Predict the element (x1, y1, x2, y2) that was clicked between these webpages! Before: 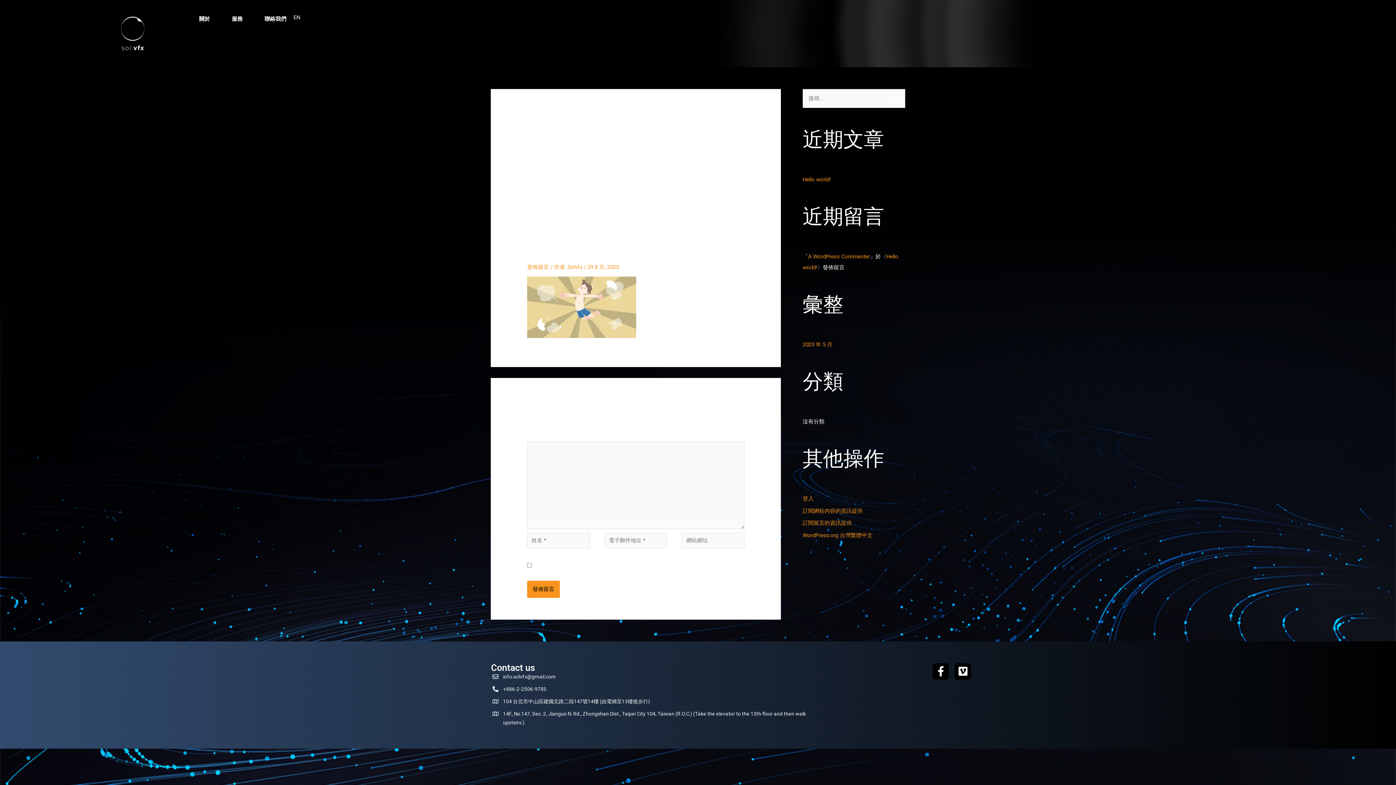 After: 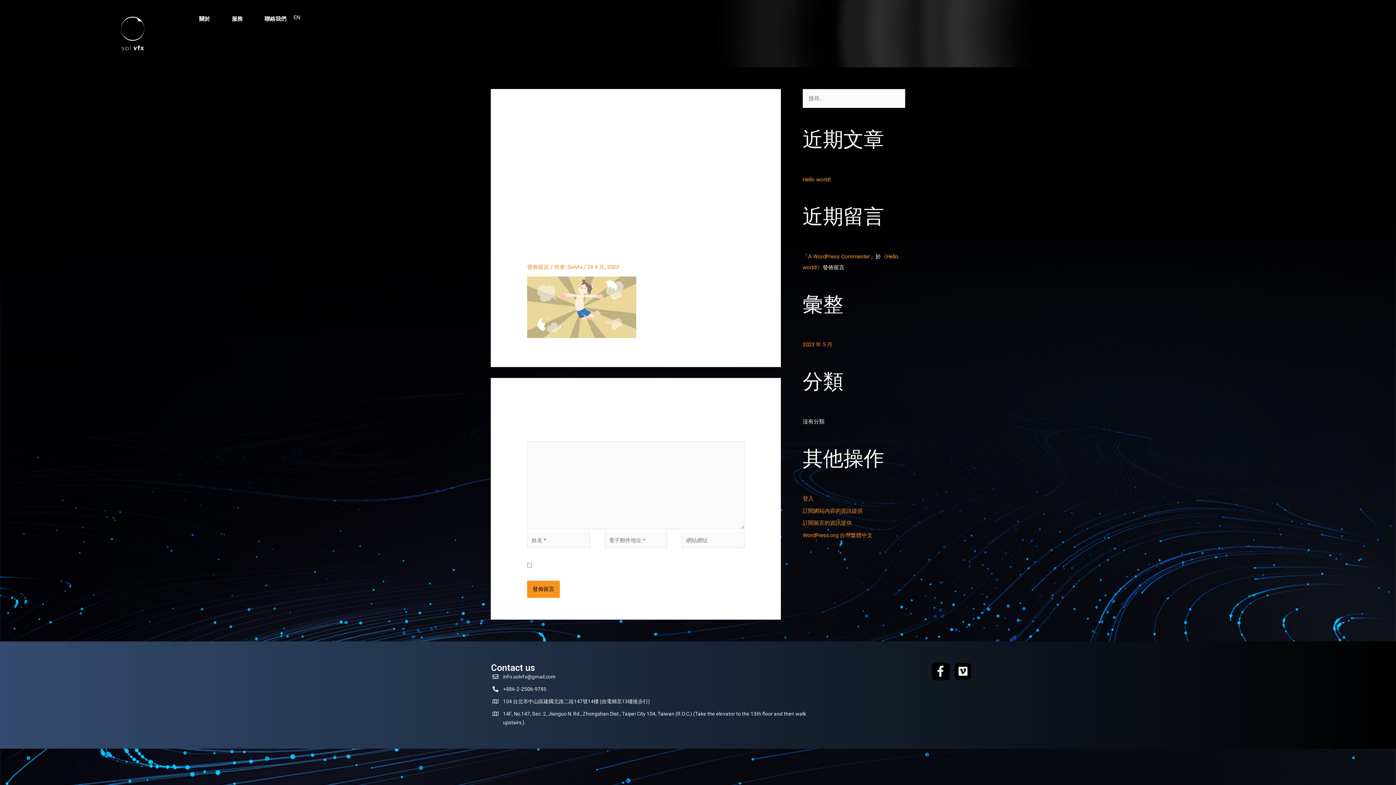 Action: label: Facebook-f bbox: (932, 663, 949, 679)